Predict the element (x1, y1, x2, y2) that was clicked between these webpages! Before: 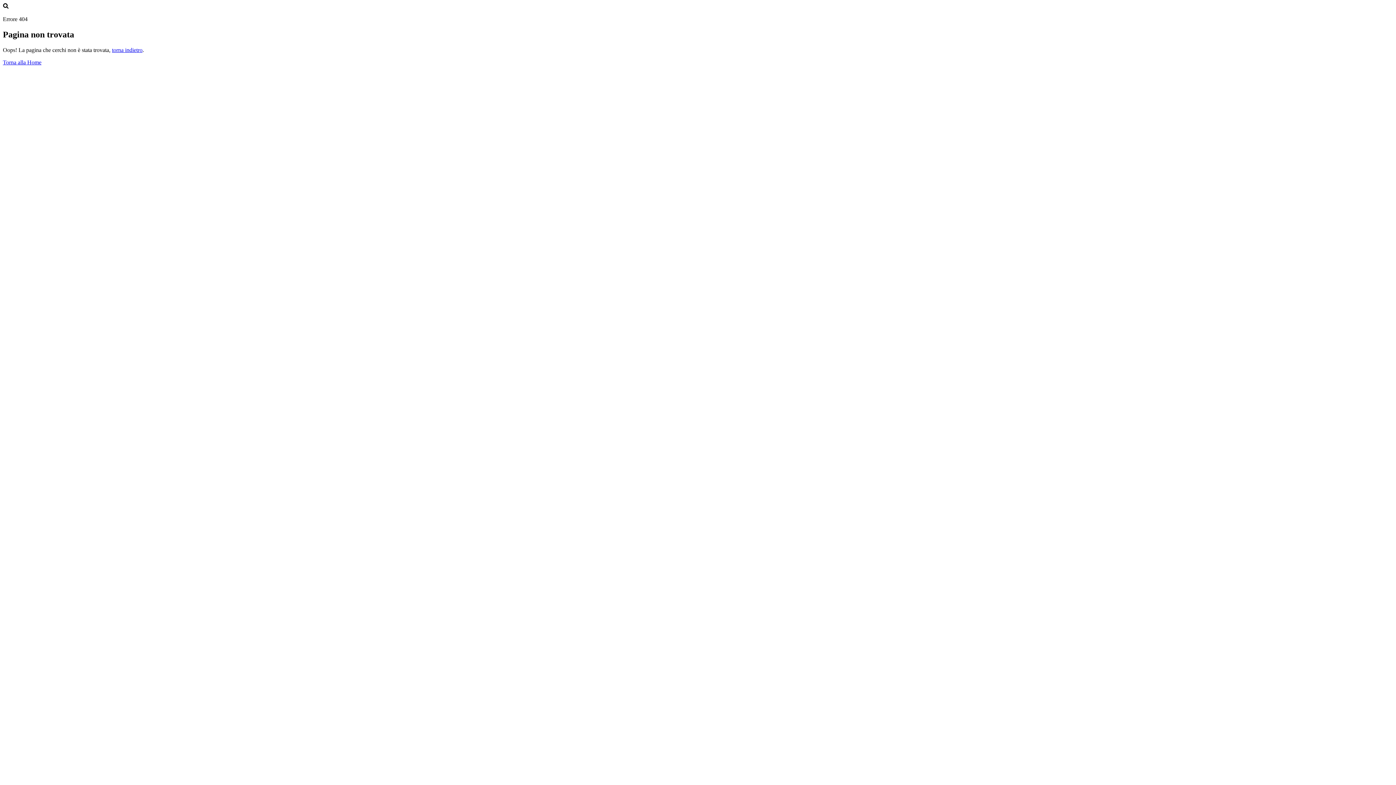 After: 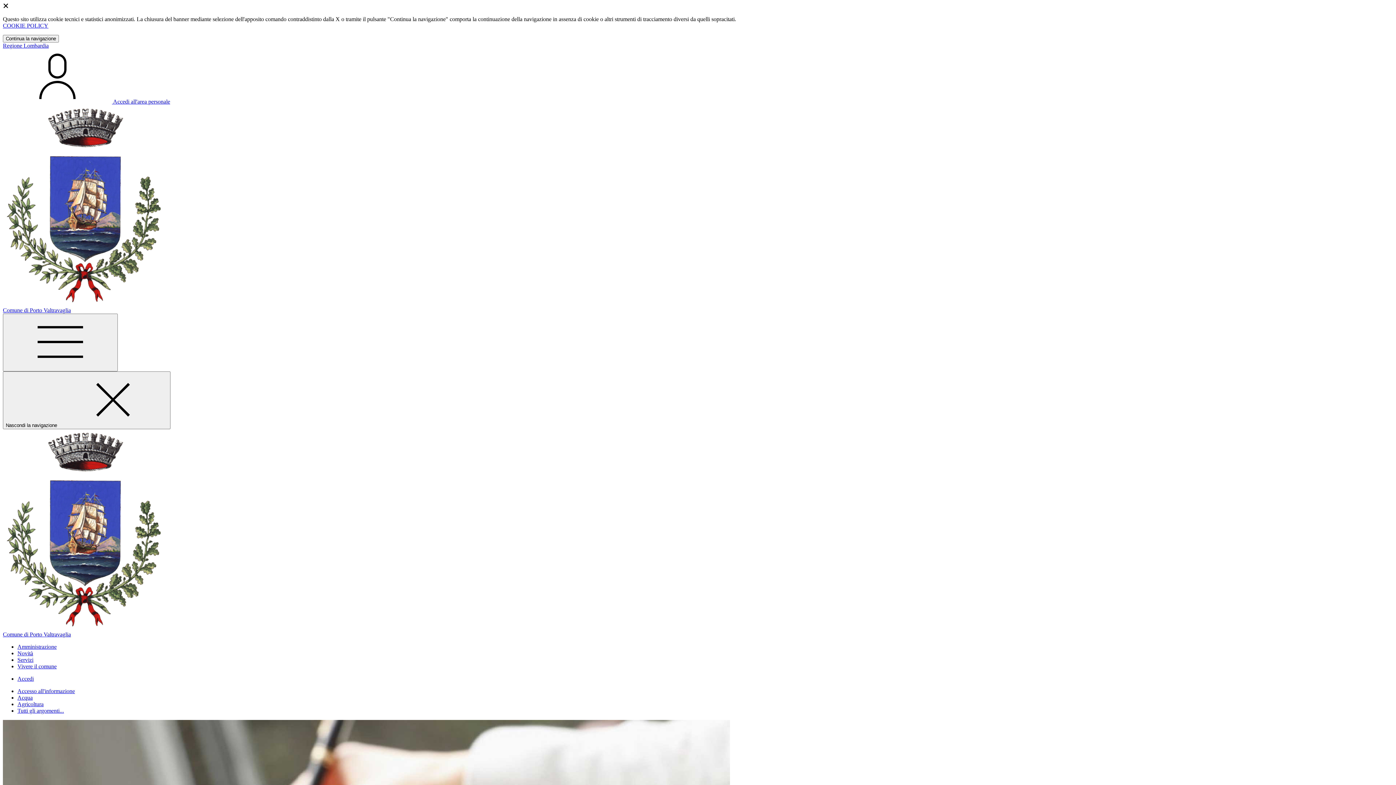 Action: bbox: (2, 59, 41, 65) label: Torna alla Home